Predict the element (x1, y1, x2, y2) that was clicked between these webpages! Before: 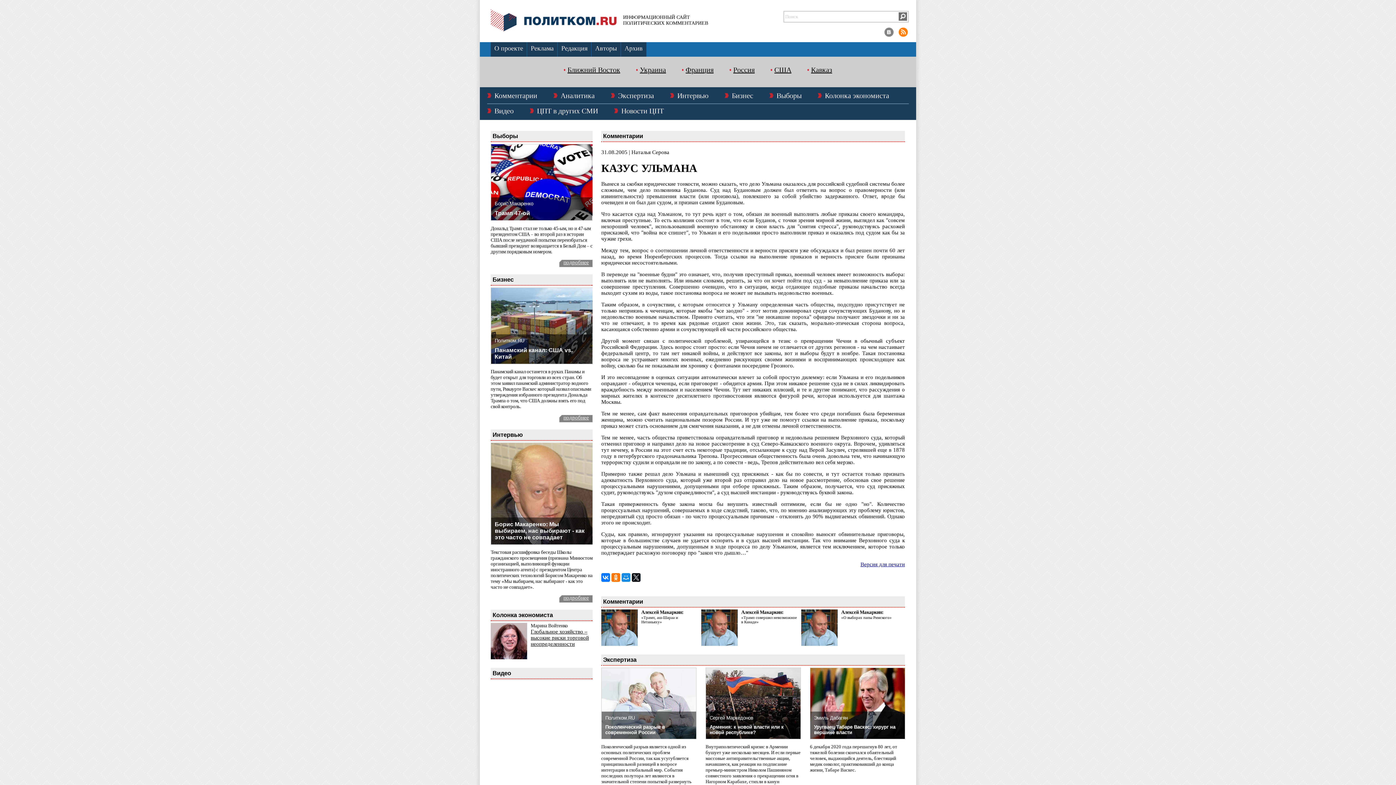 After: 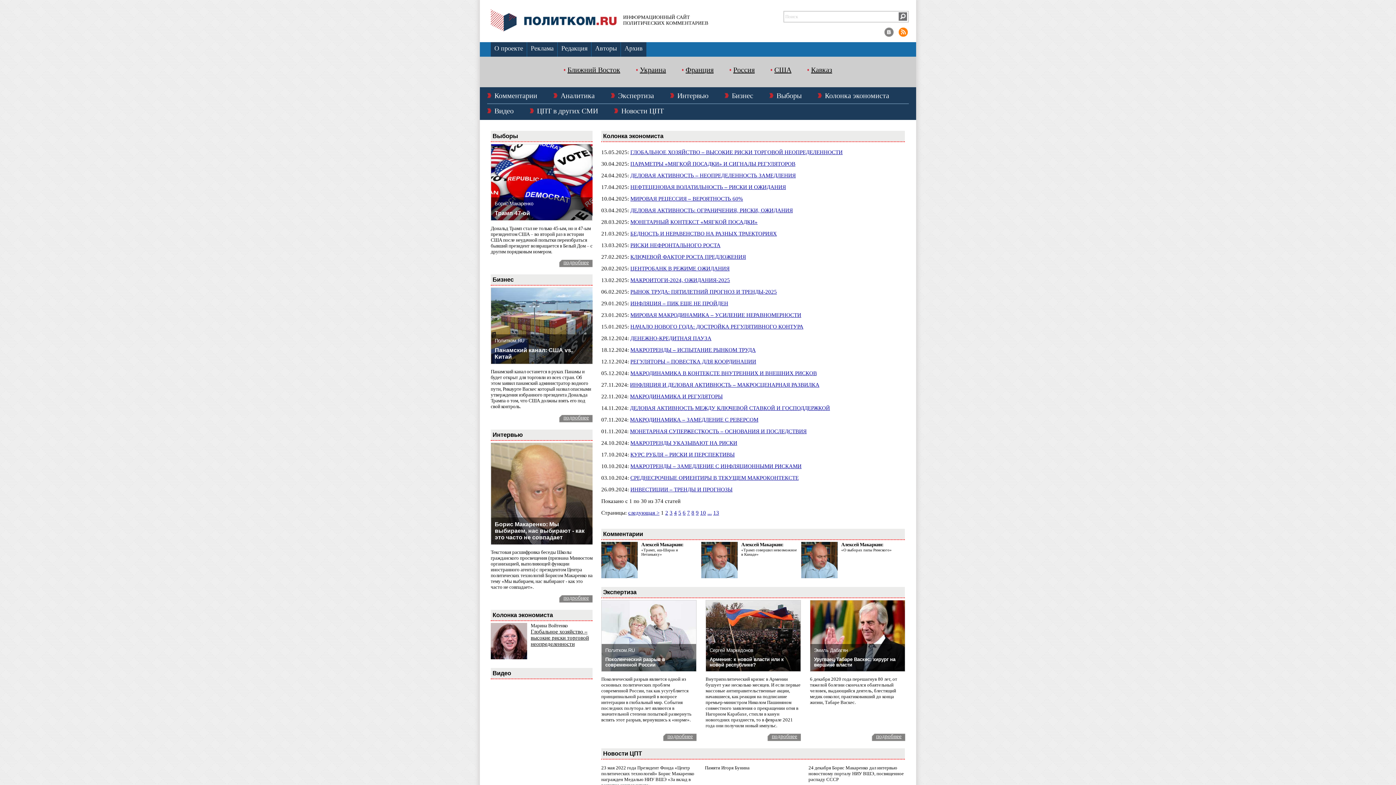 Action: label: Колонка экономиста bbox: (817, 92, 889, 98)